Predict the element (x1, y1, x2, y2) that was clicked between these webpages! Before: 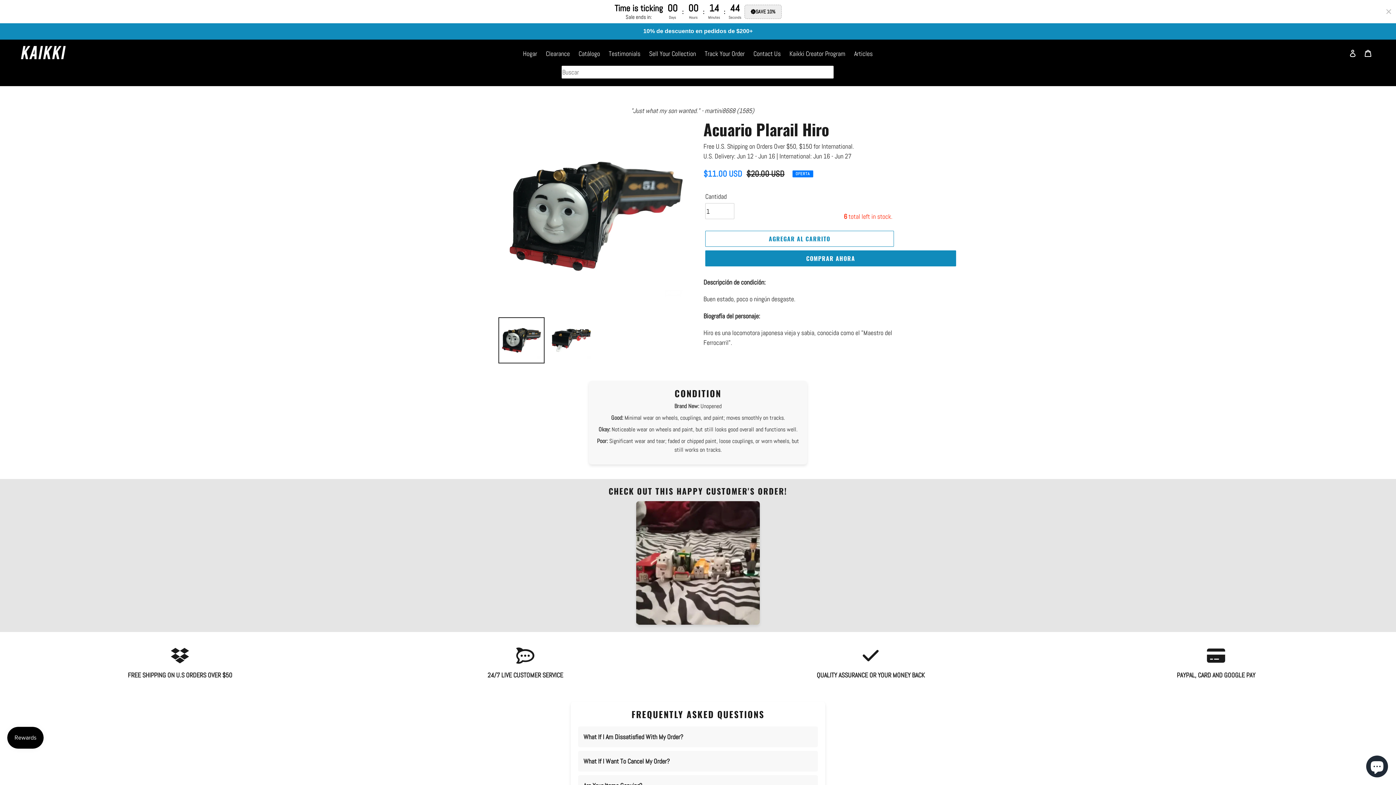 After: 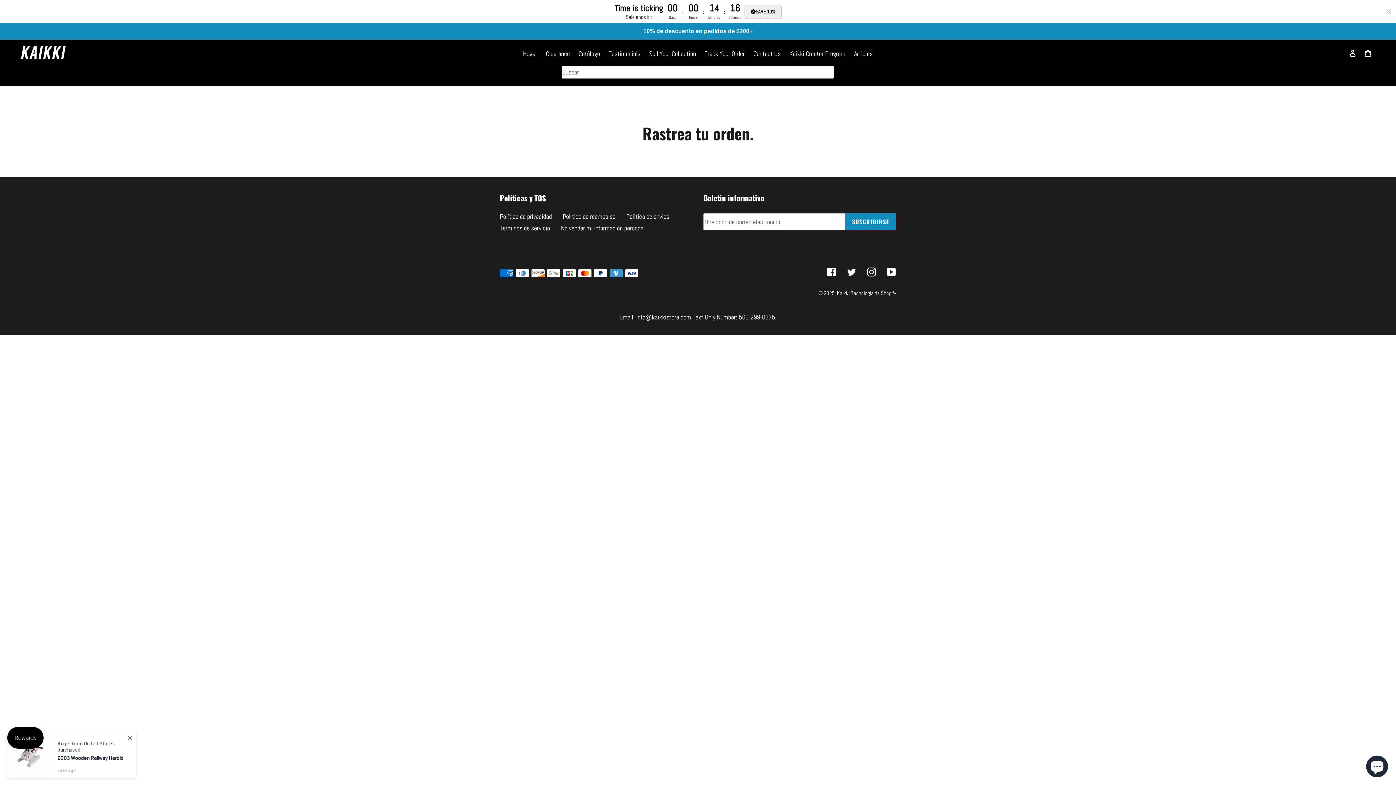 Action: label: Track Your Order bbox: (701, 47, 748, 59)